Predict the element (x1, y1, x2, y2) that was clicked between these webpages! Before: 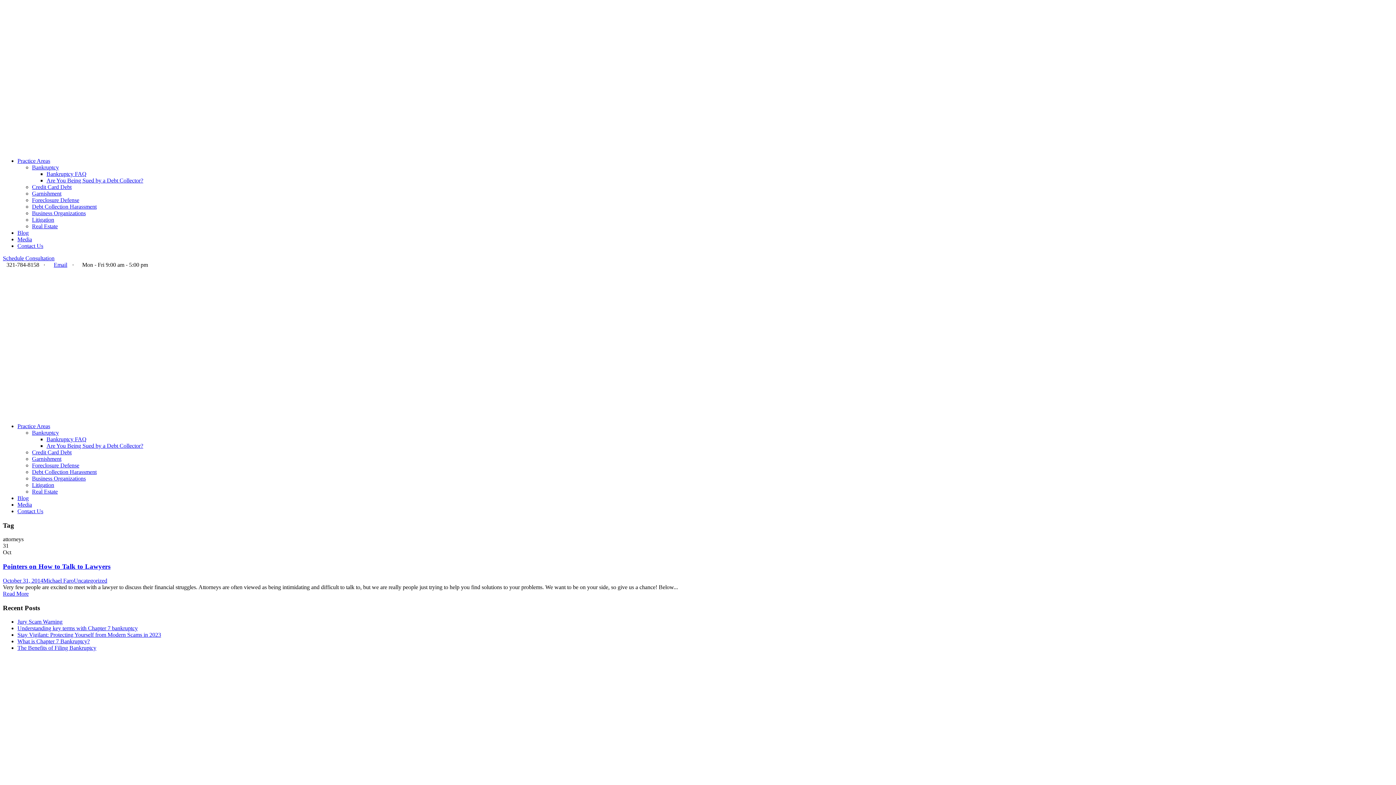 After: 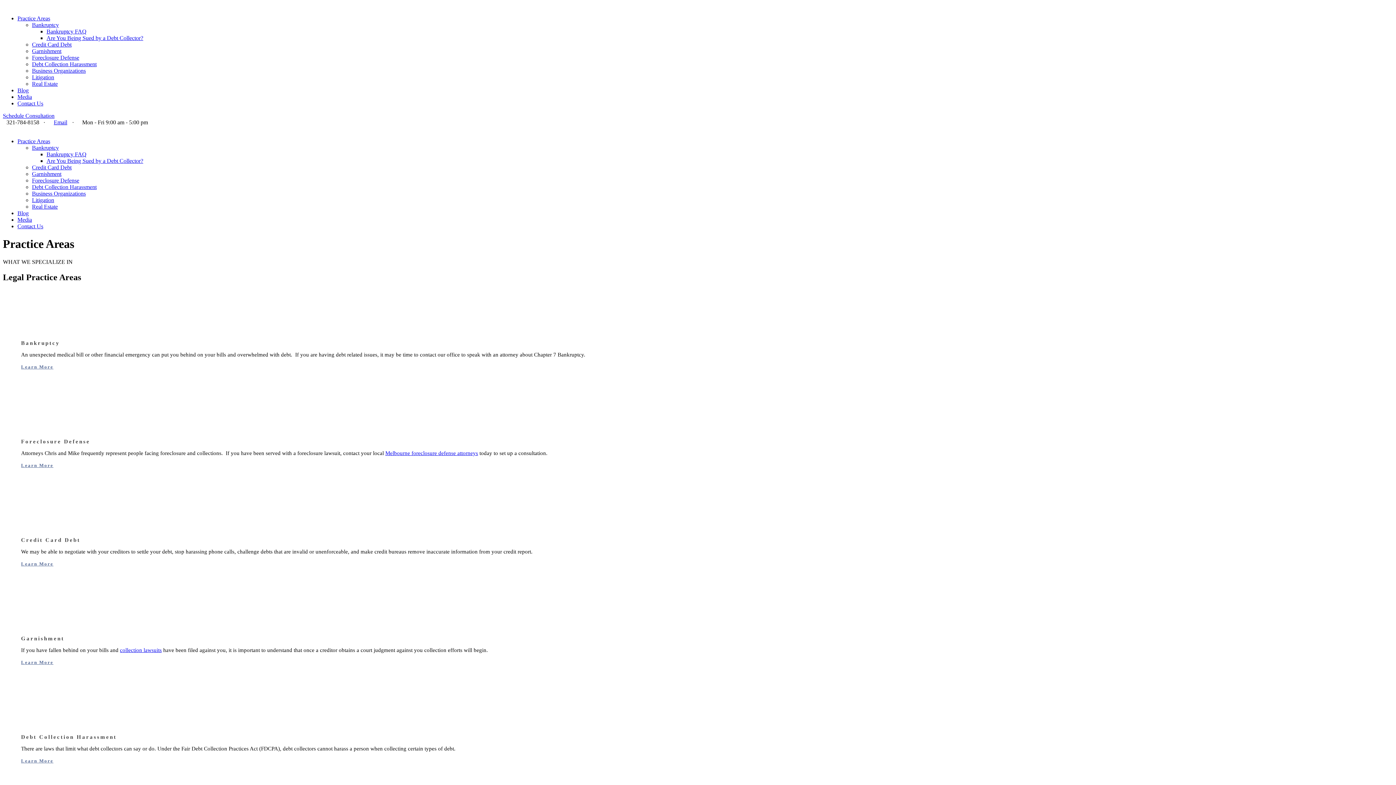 Action: label: Practice Areas bbox: (17, 423, 50, 429)